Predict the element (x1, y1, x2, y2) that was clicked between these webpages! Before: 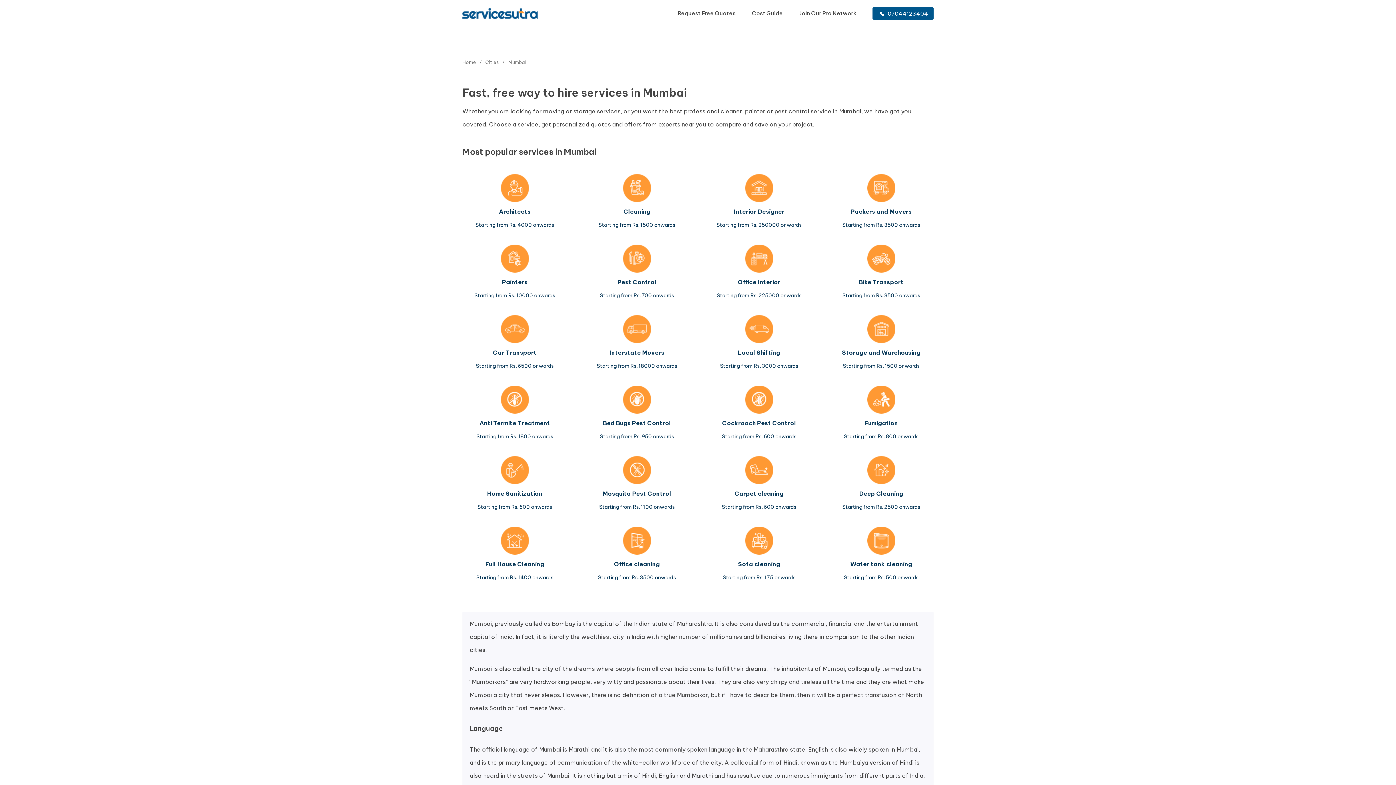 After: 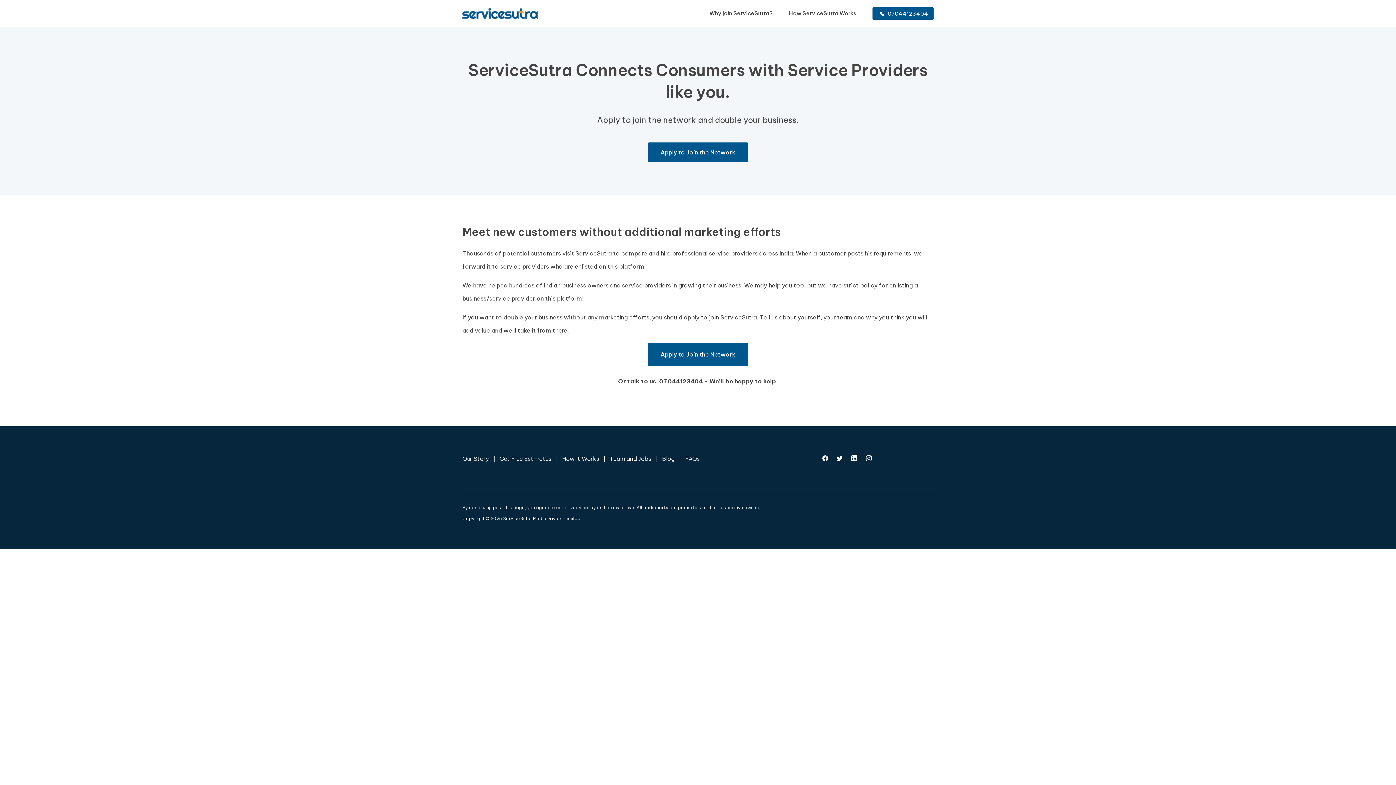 Action: label: Join Our Pro Network bbox: (783, 9, 856, 17)